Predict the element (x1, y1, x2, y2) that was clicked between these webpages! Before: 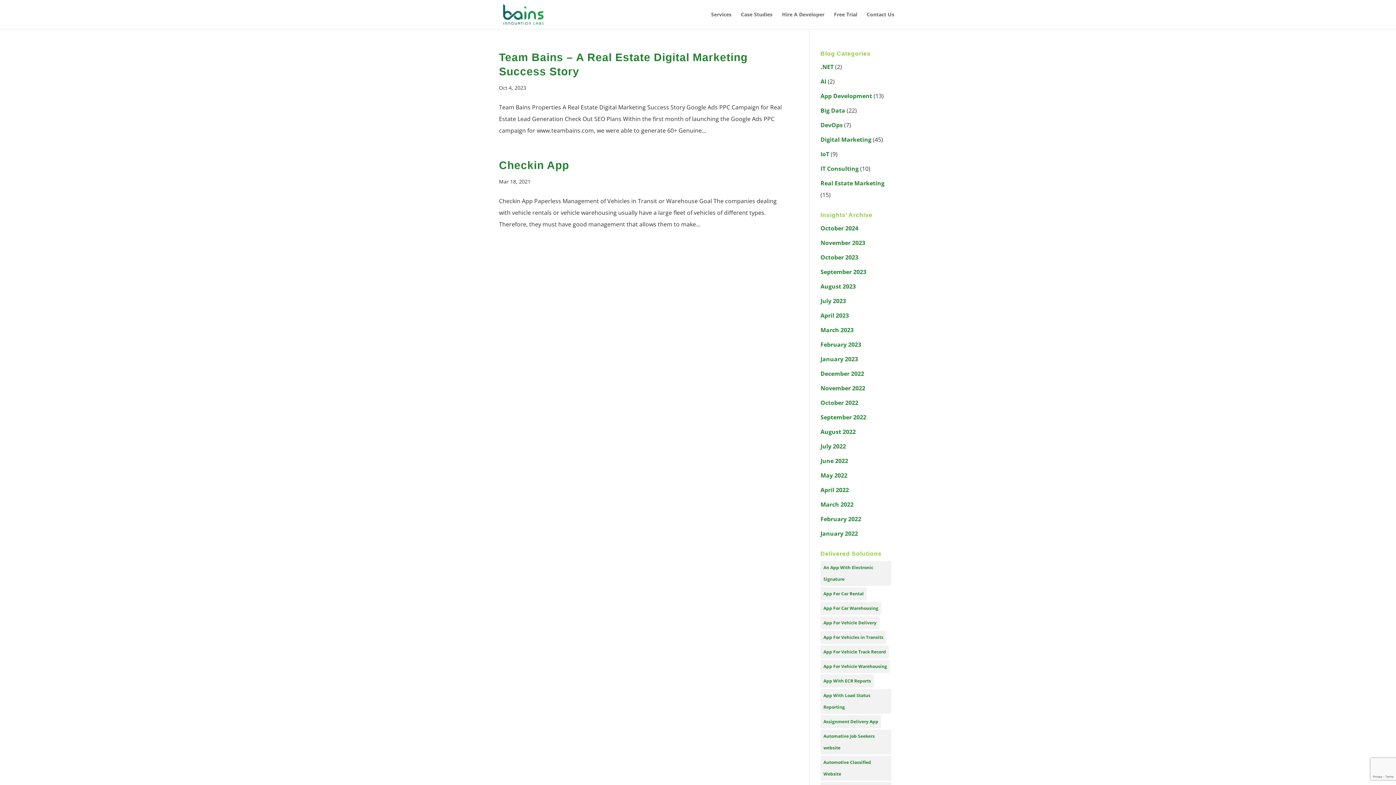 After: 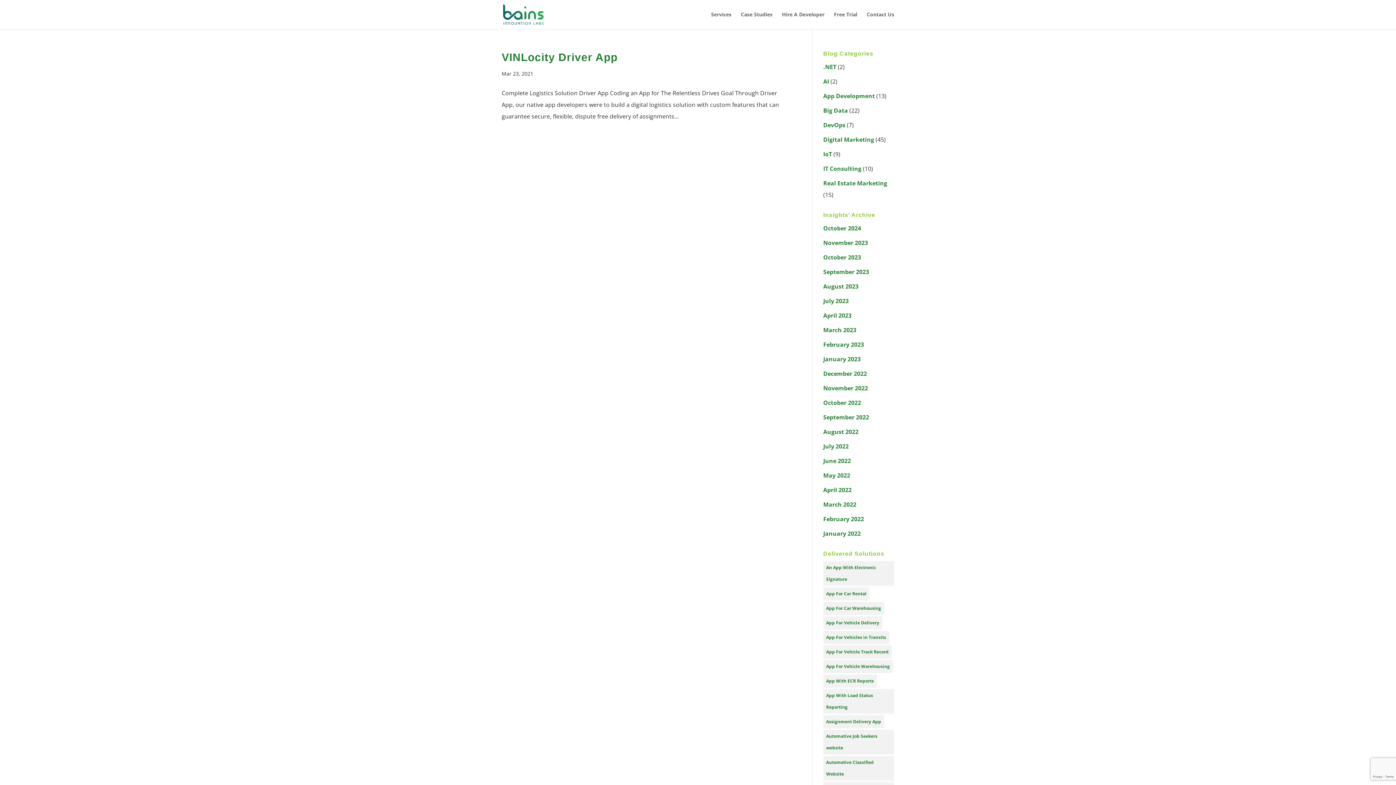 Action: bbox: (820, 561, 891, 586) label: An App With Electronic Signature (1 item)